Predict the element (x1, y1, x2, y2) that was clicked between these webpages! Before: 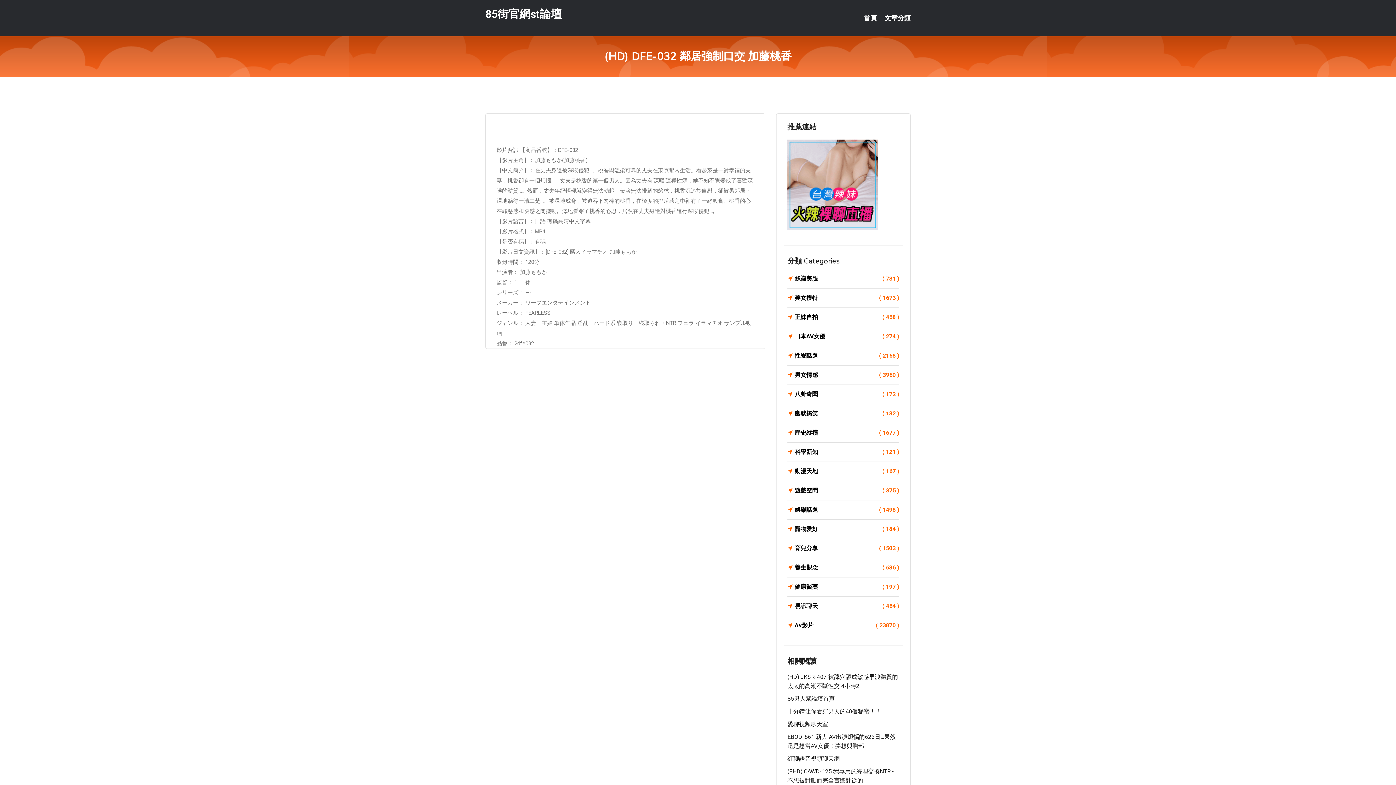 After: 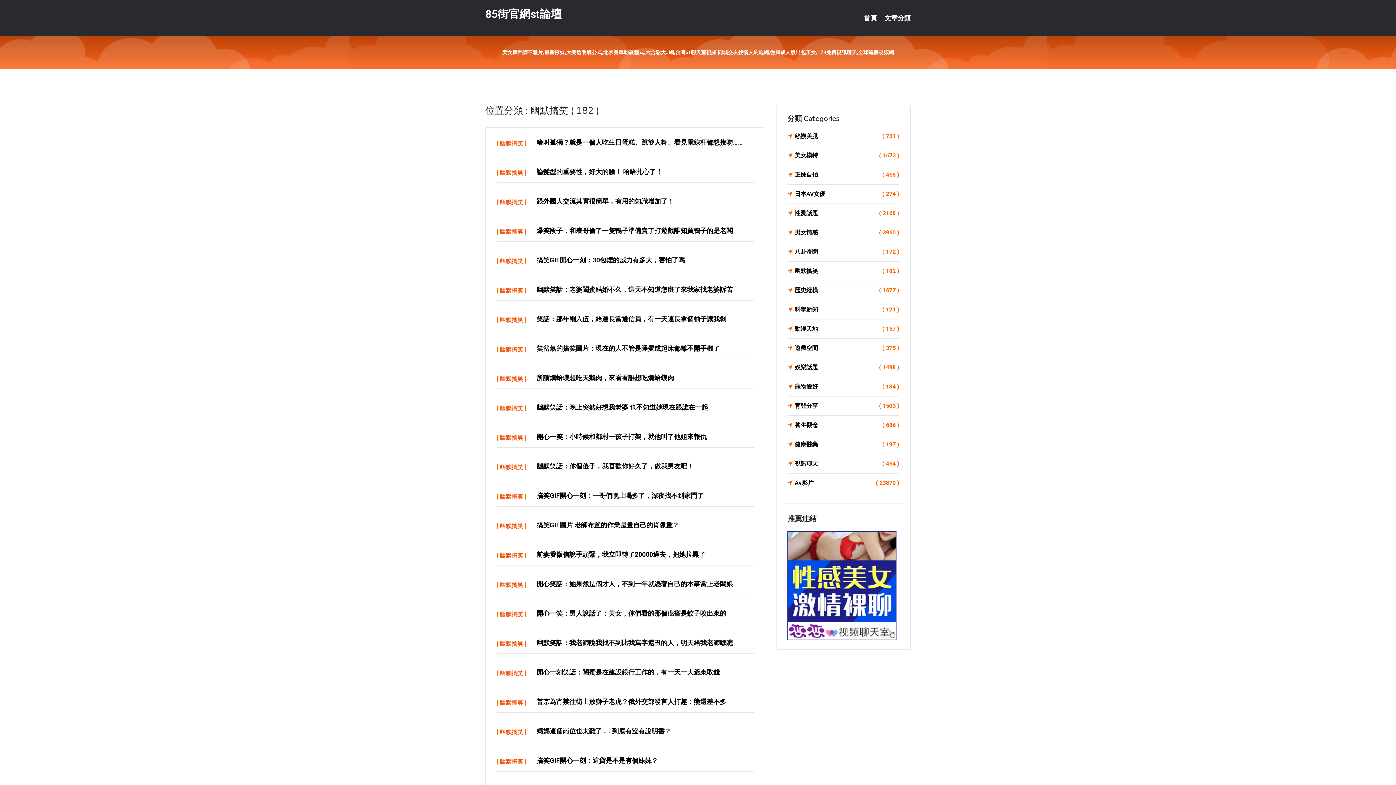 Action: bbox: (787, 408, 899, 418) label: 幽默搞笑
( 182 )